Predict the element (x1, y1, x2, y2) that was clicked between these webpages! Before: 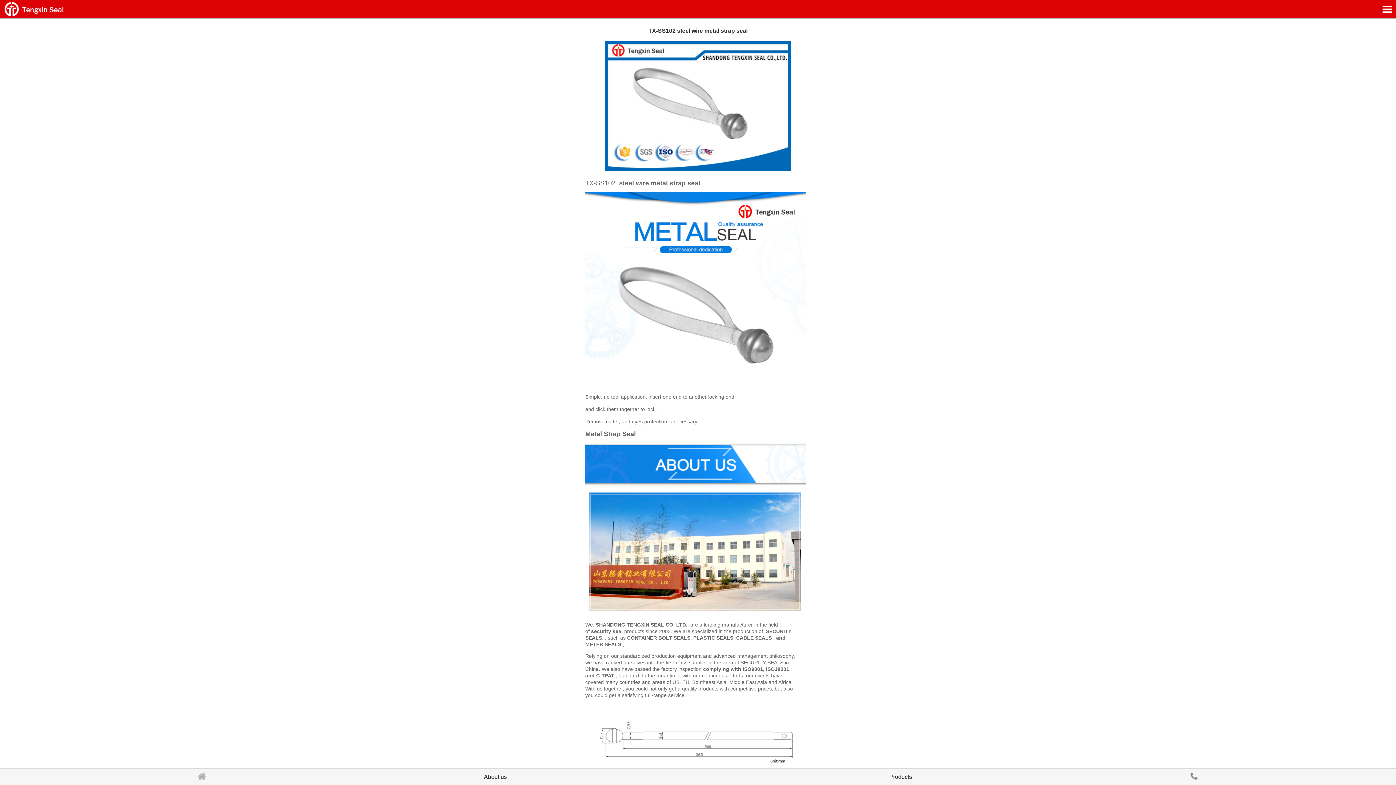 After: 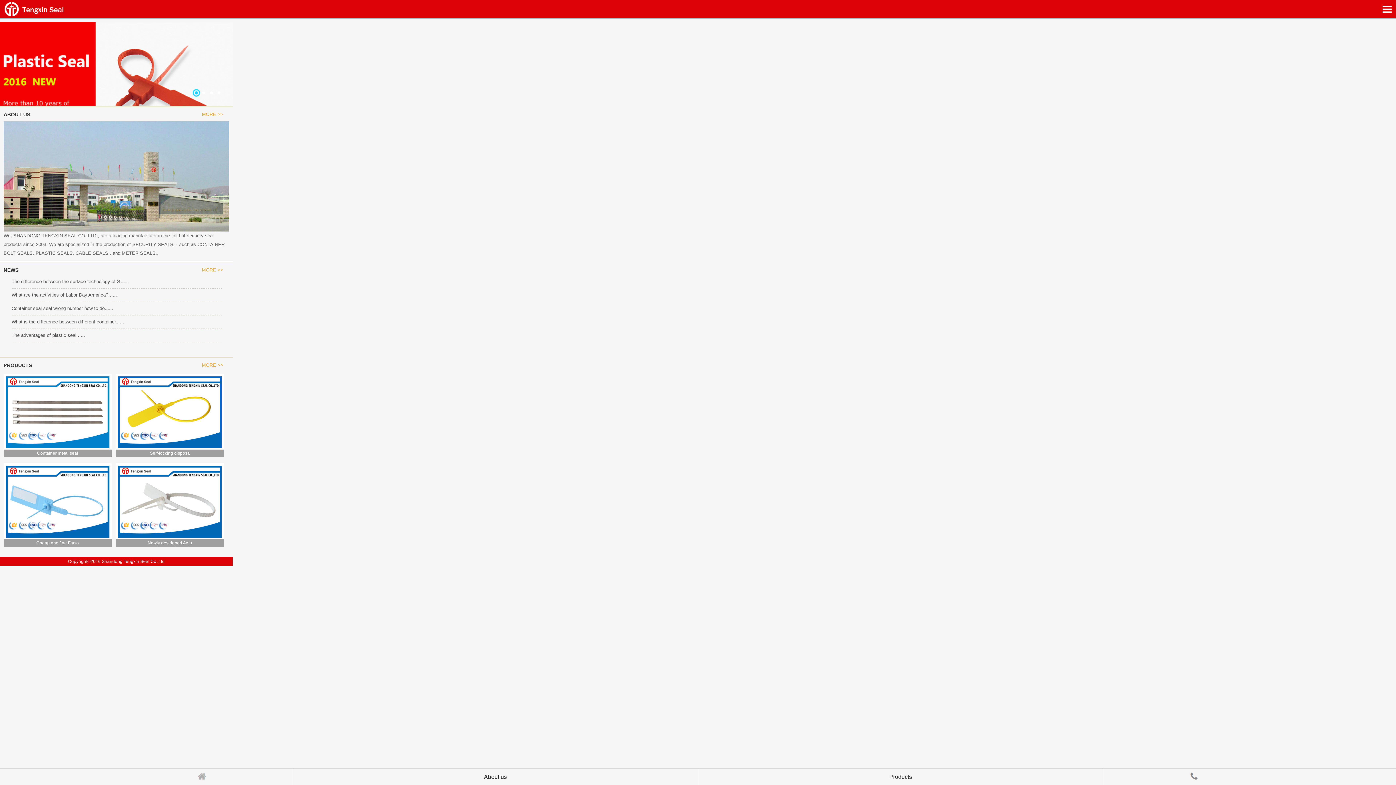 Action: bbox: (0, 0, 65, 16)